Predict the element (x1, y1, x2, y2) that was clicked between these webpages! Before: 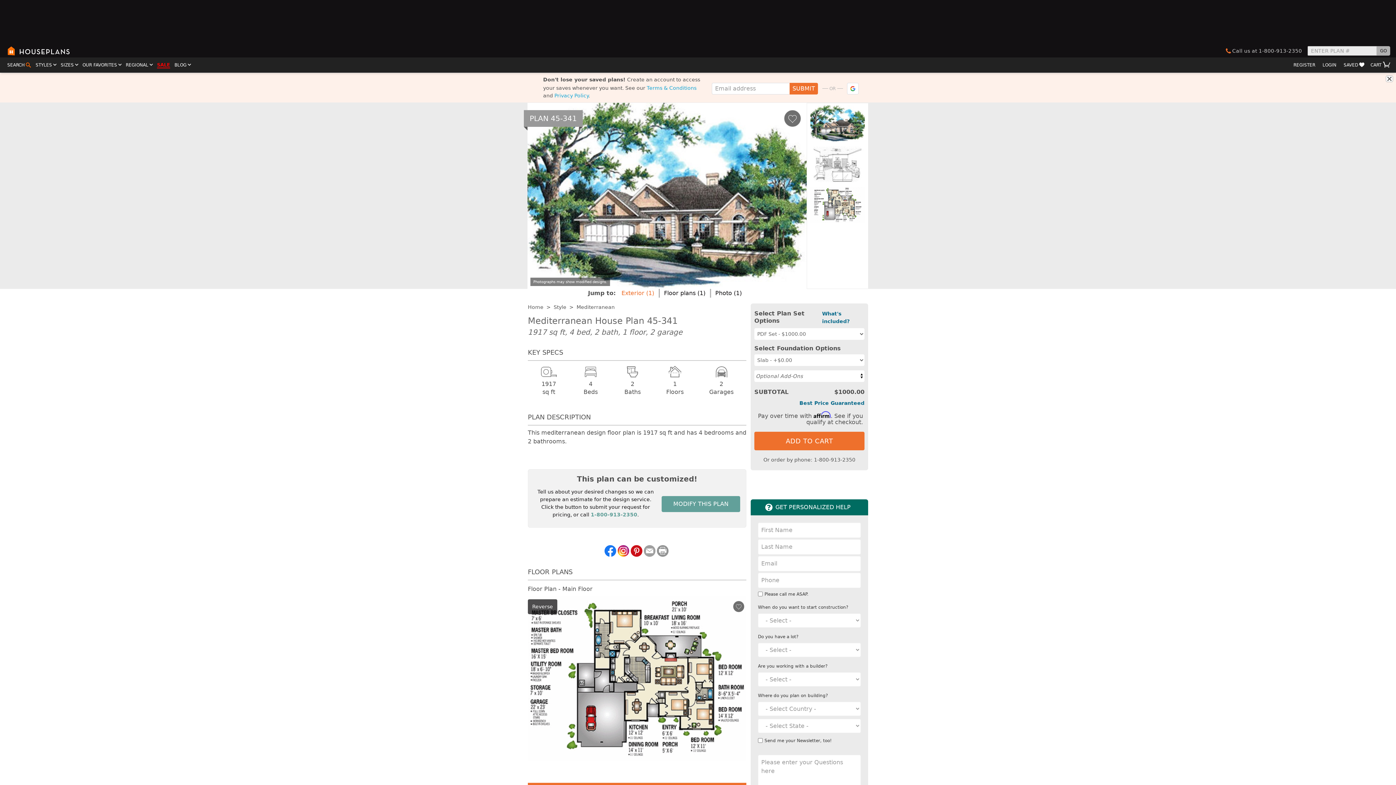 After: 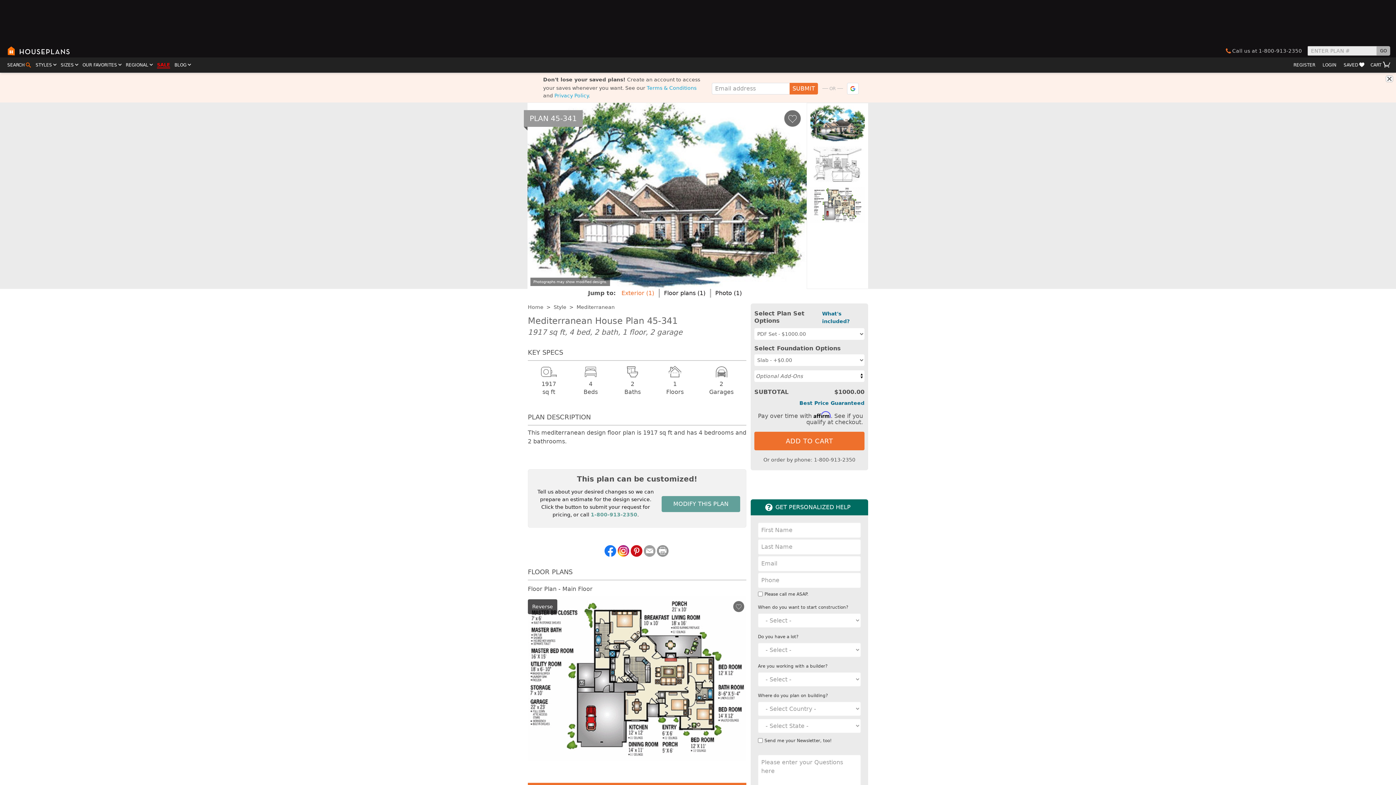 Action: bbox: (643, 545, 655, 557)